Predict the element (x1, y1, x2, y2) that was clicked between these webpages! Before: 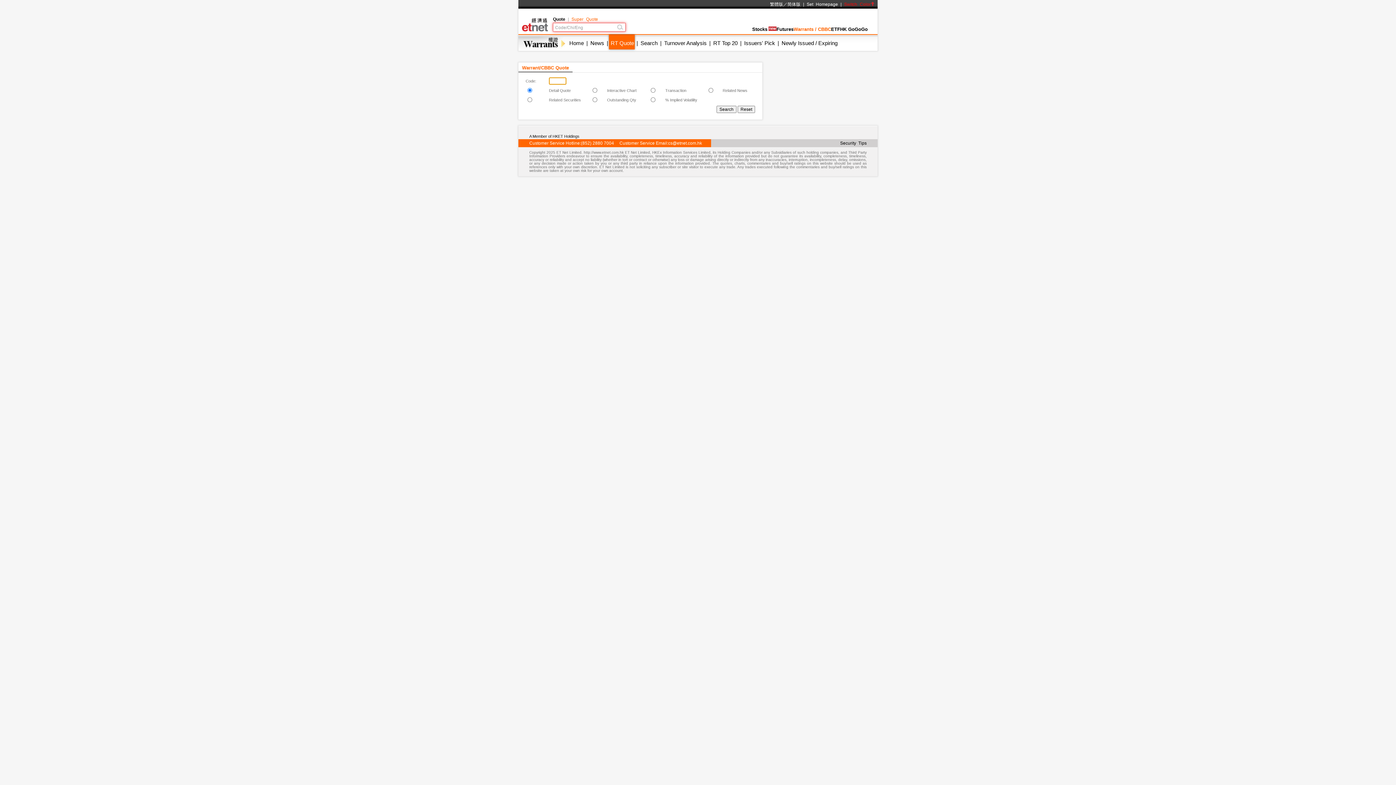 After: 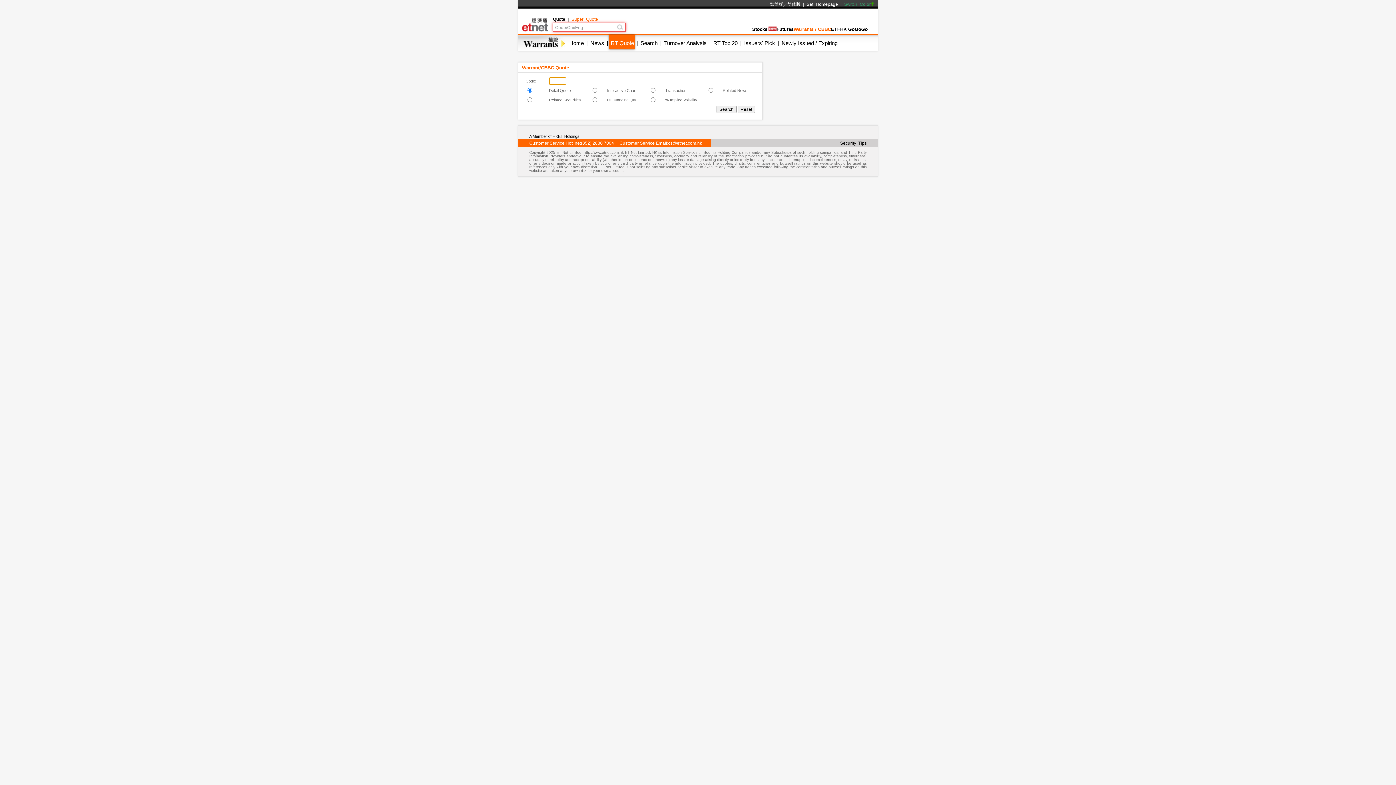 Action: label: Switch Color bbox: (844, 1, 874, 6)